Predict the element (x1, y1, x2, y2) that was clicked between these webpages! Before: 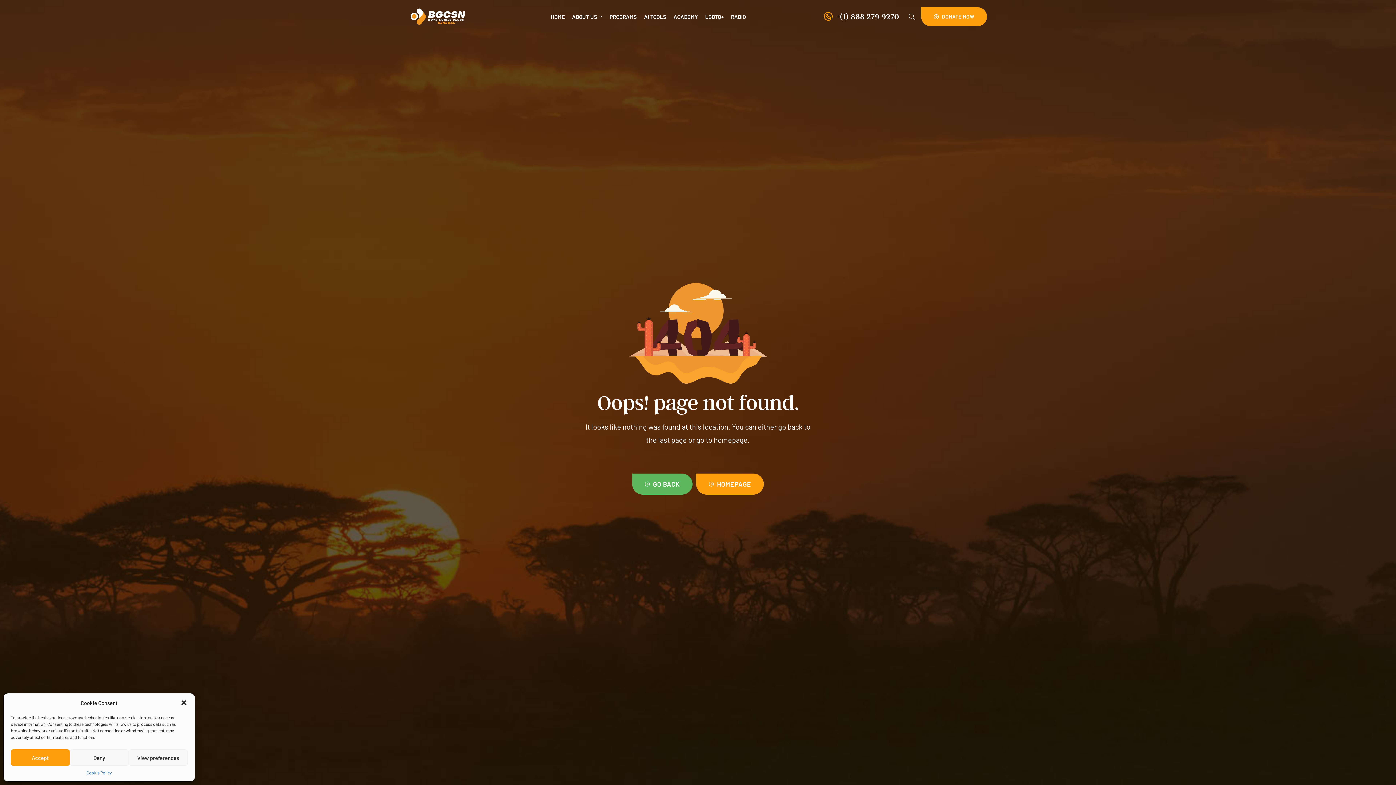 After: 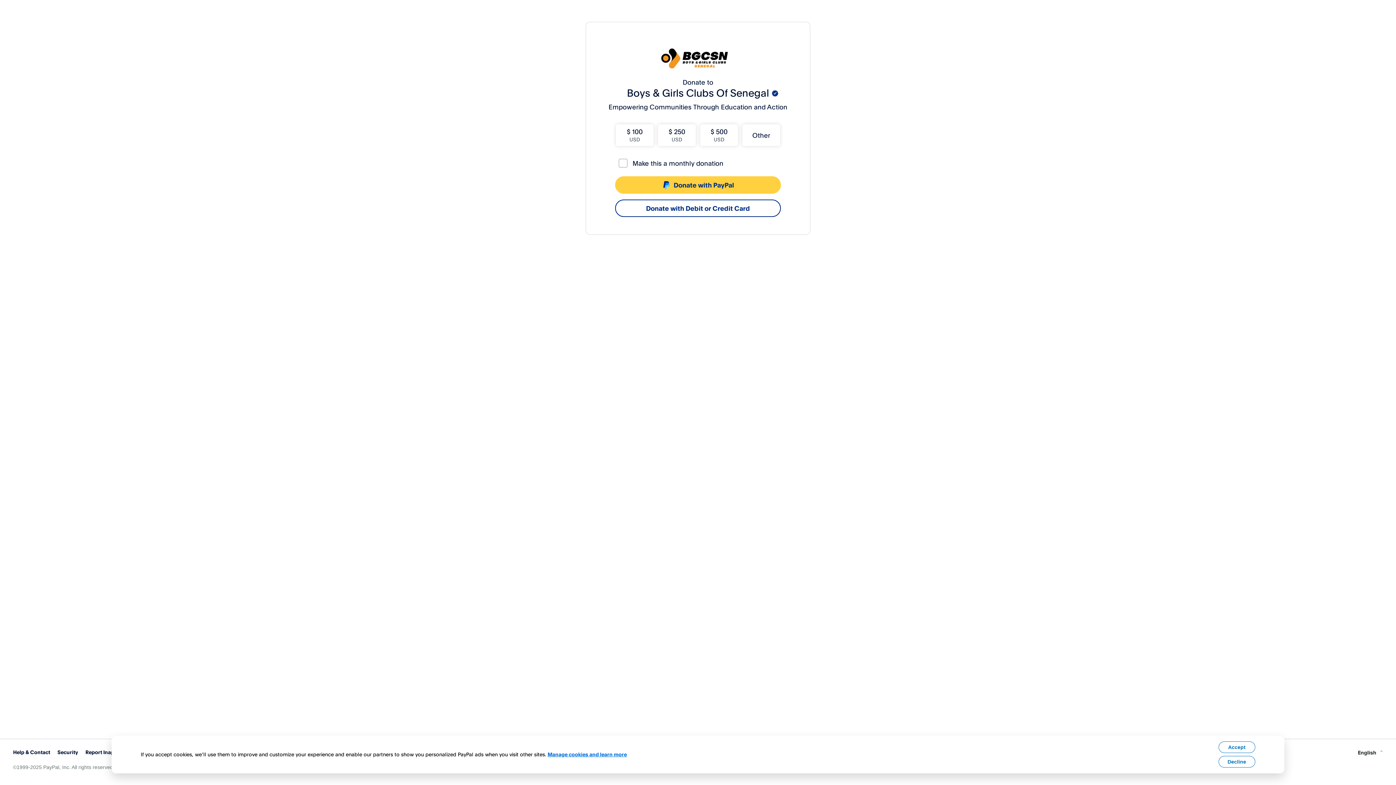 Action: bbox: (921, 7, 987, 26) label: DONATE NOW